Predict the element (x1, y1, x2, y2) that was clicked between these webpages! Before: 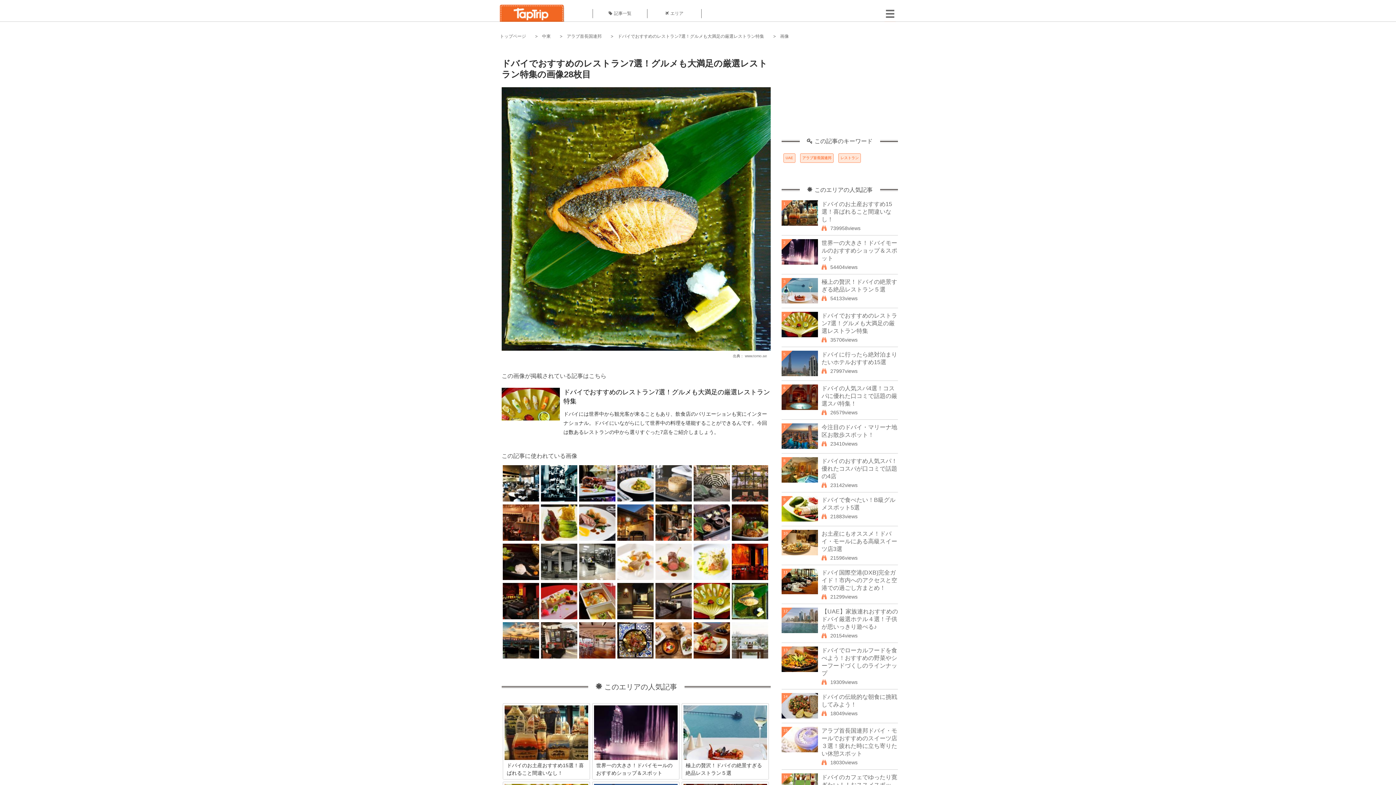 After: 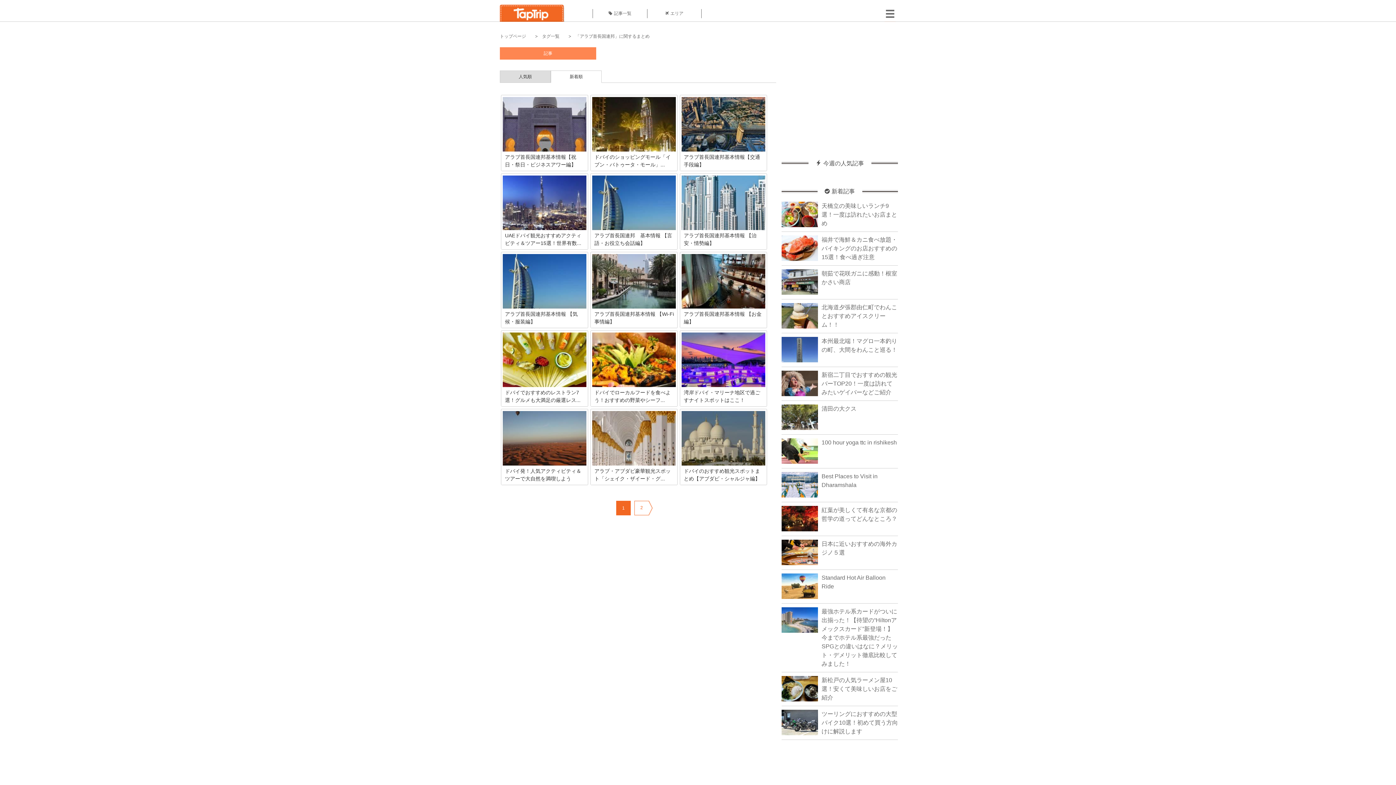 Action: bbox: (800, 153, 833, 162) label: アラブ首長国連邦